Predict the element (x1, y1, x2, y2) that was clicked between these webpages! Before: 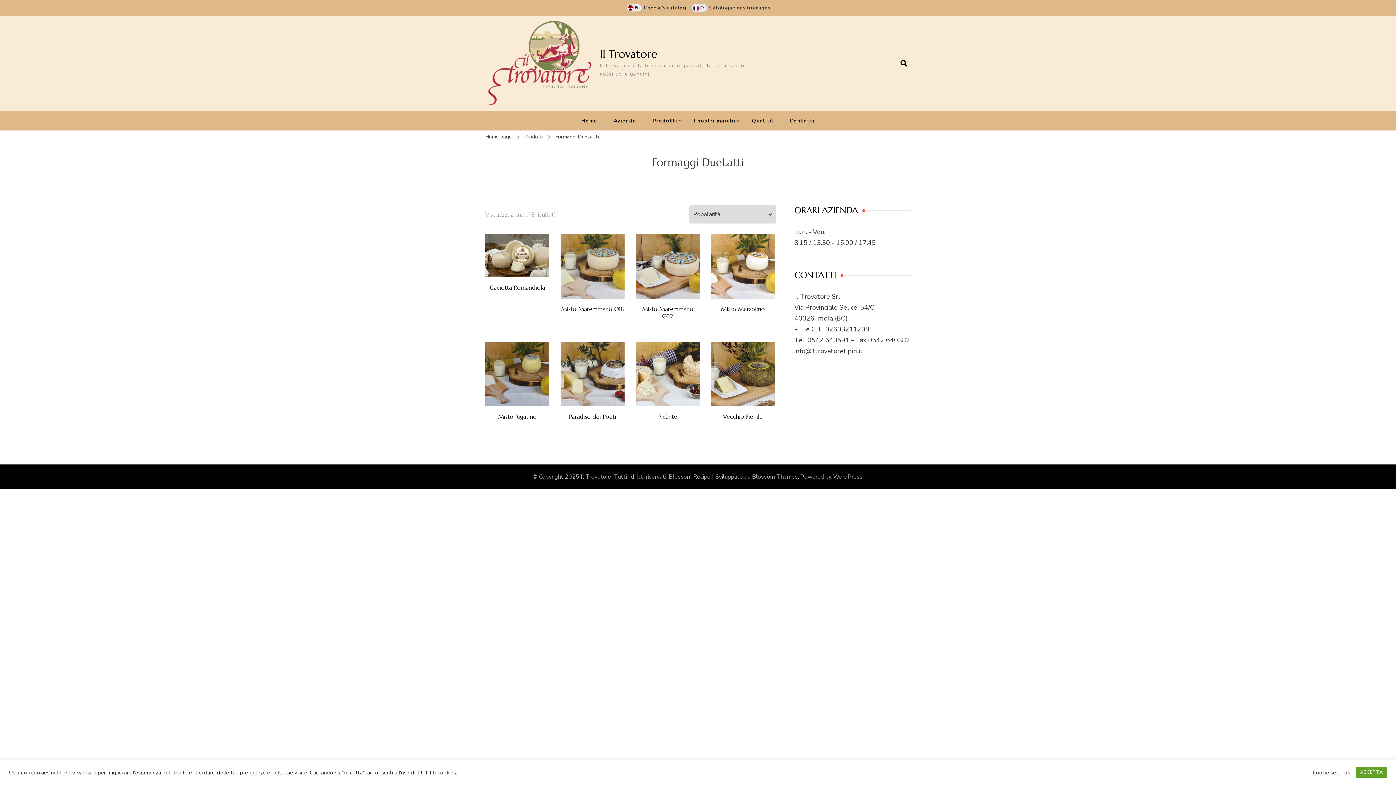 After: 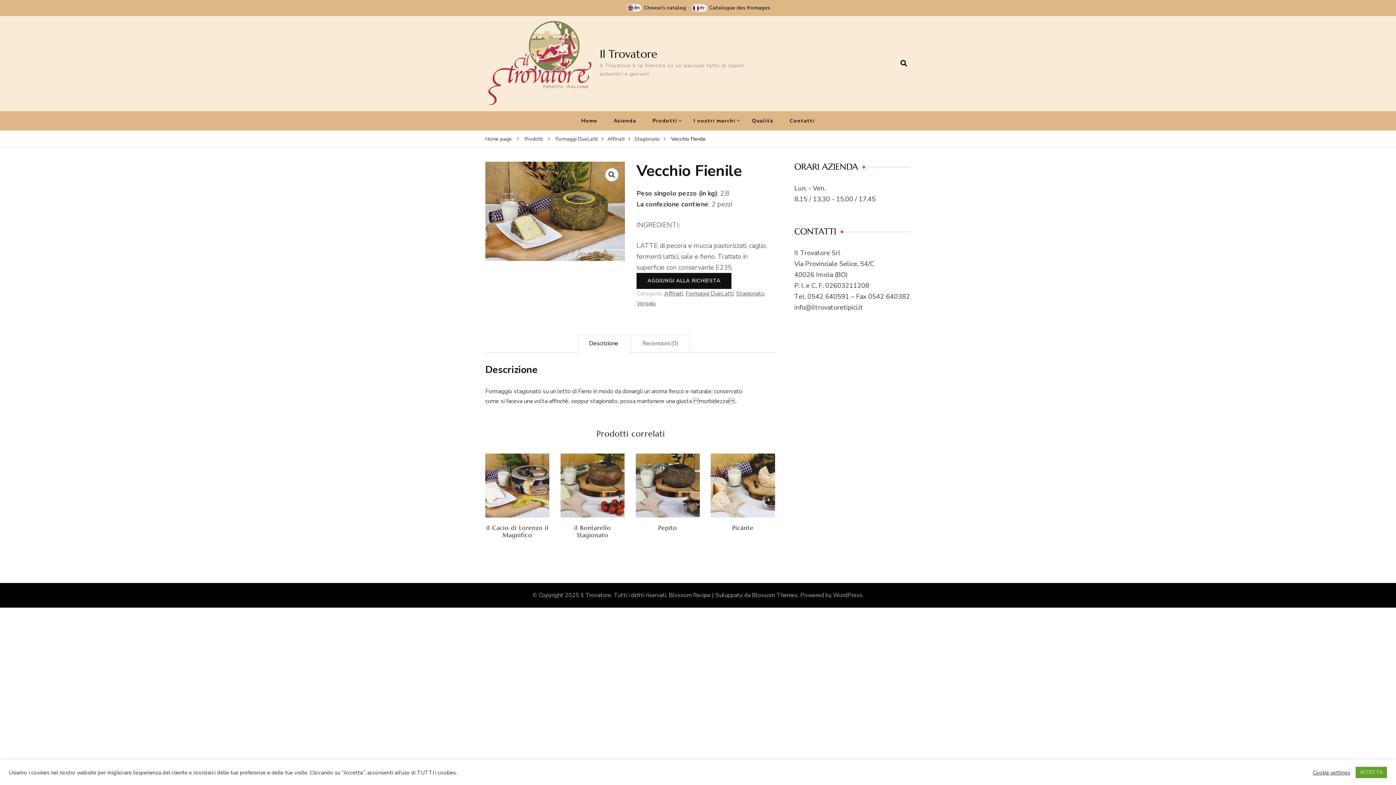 Action: label: Vecchio Fienile bbox: (711, 342, 775, 420)